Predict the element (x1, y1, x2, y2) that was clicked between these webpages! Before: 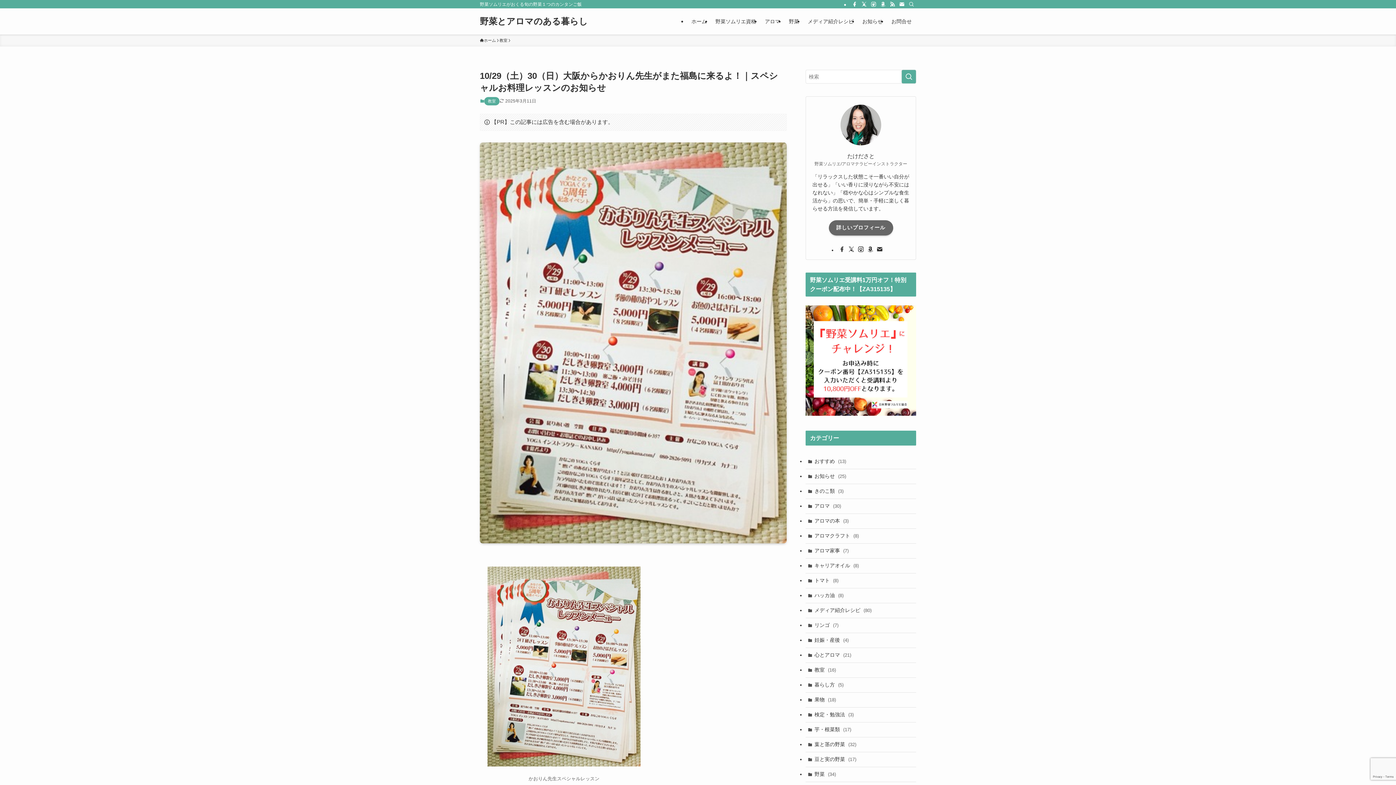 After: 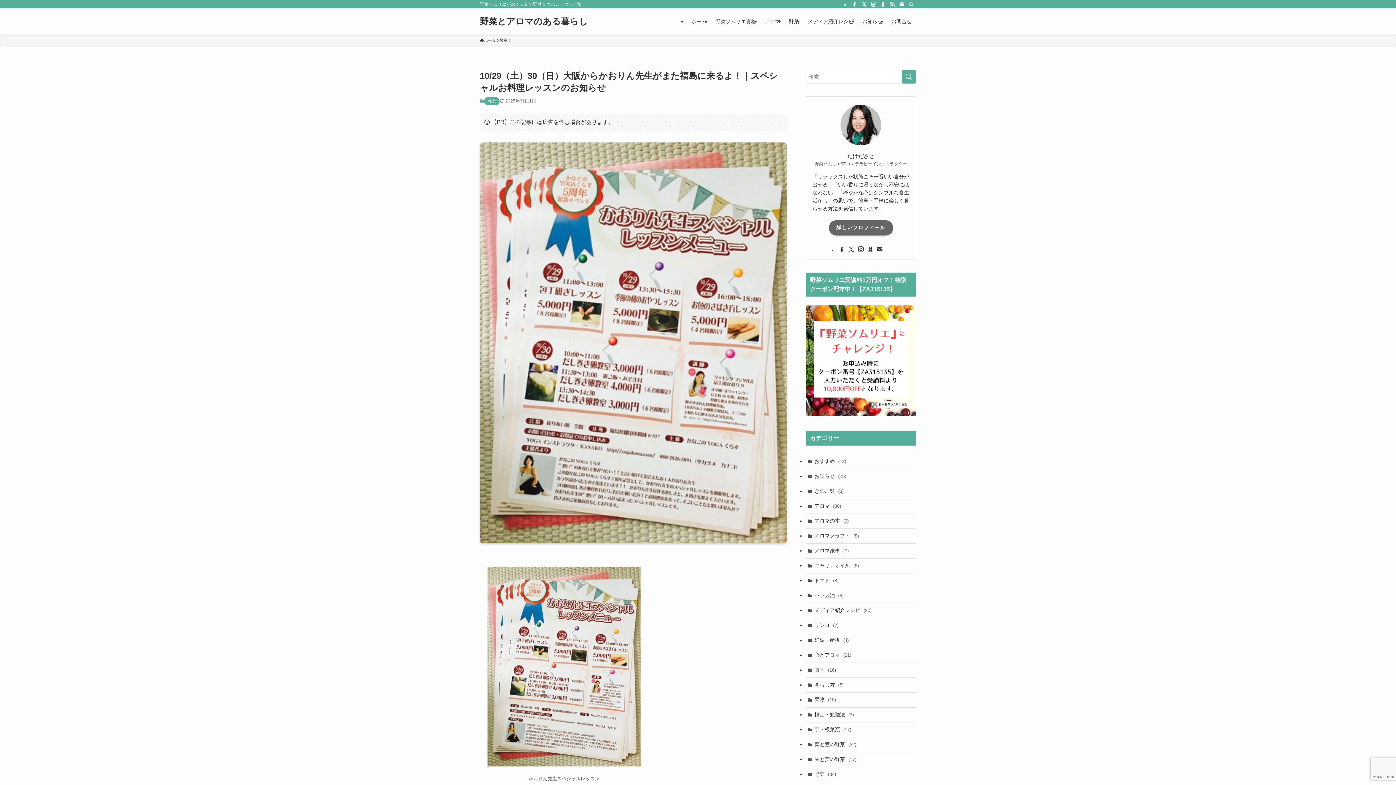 Action: label: contact bbox: (876, 245, 883, 252)